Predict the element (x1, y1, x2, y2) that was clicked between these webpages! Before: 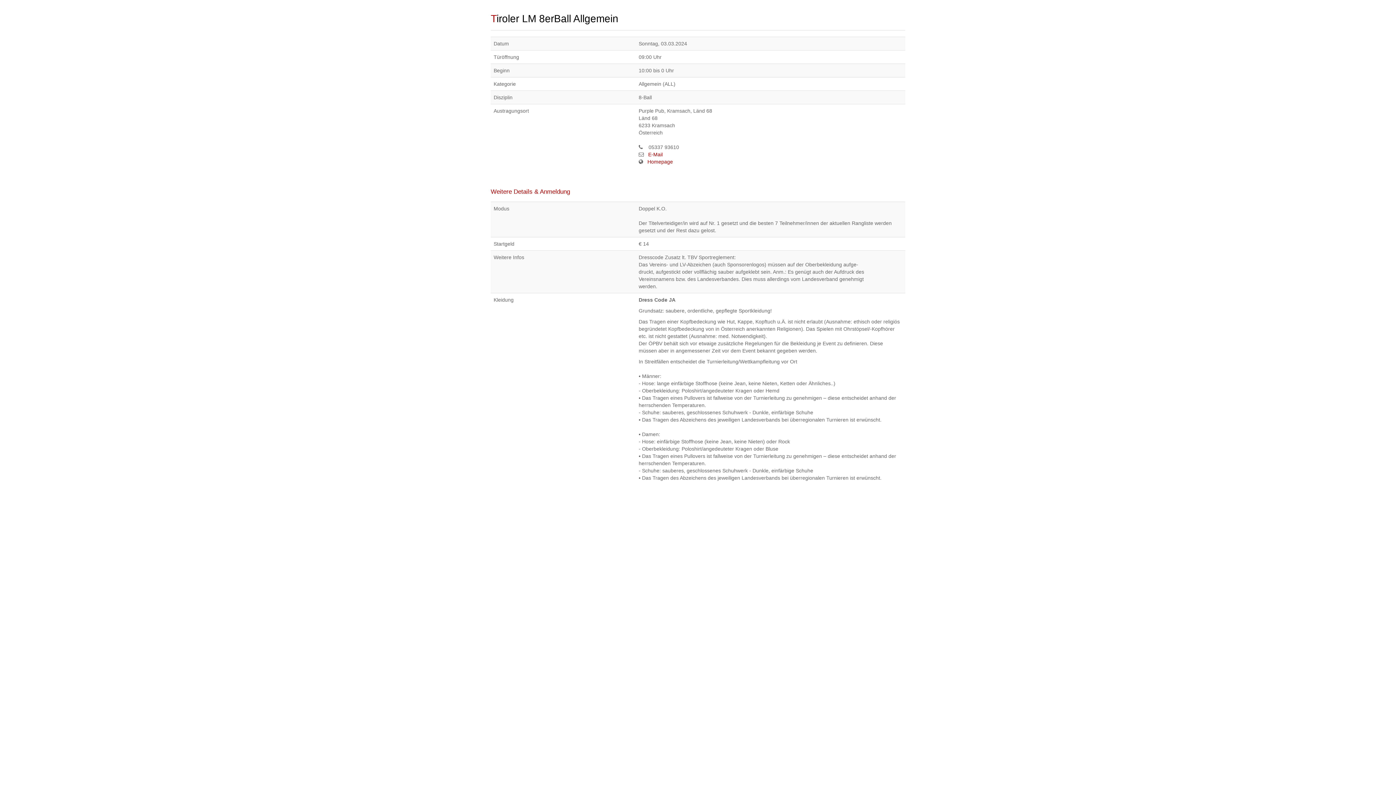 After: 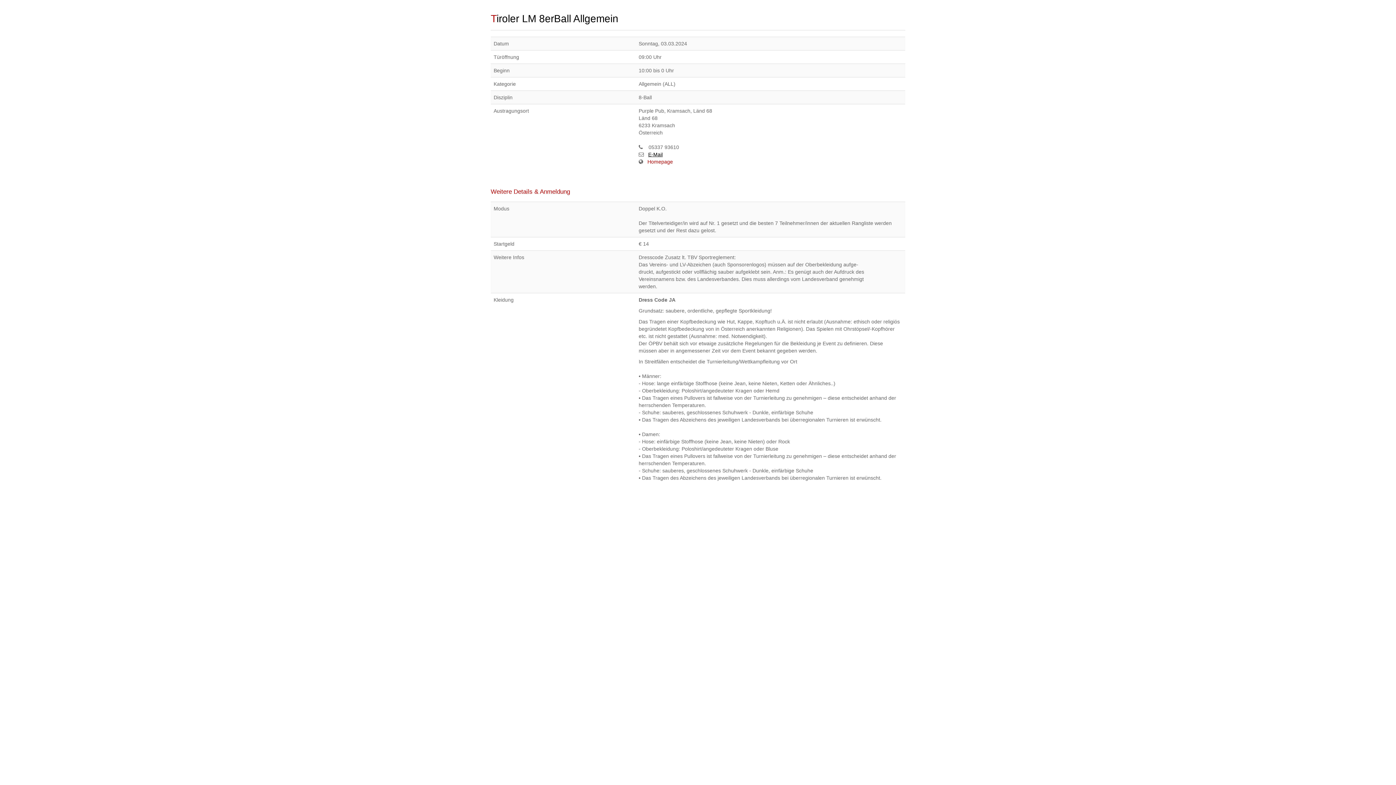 Action: label: E-Mail bbox: (648, 151, 662, 157)